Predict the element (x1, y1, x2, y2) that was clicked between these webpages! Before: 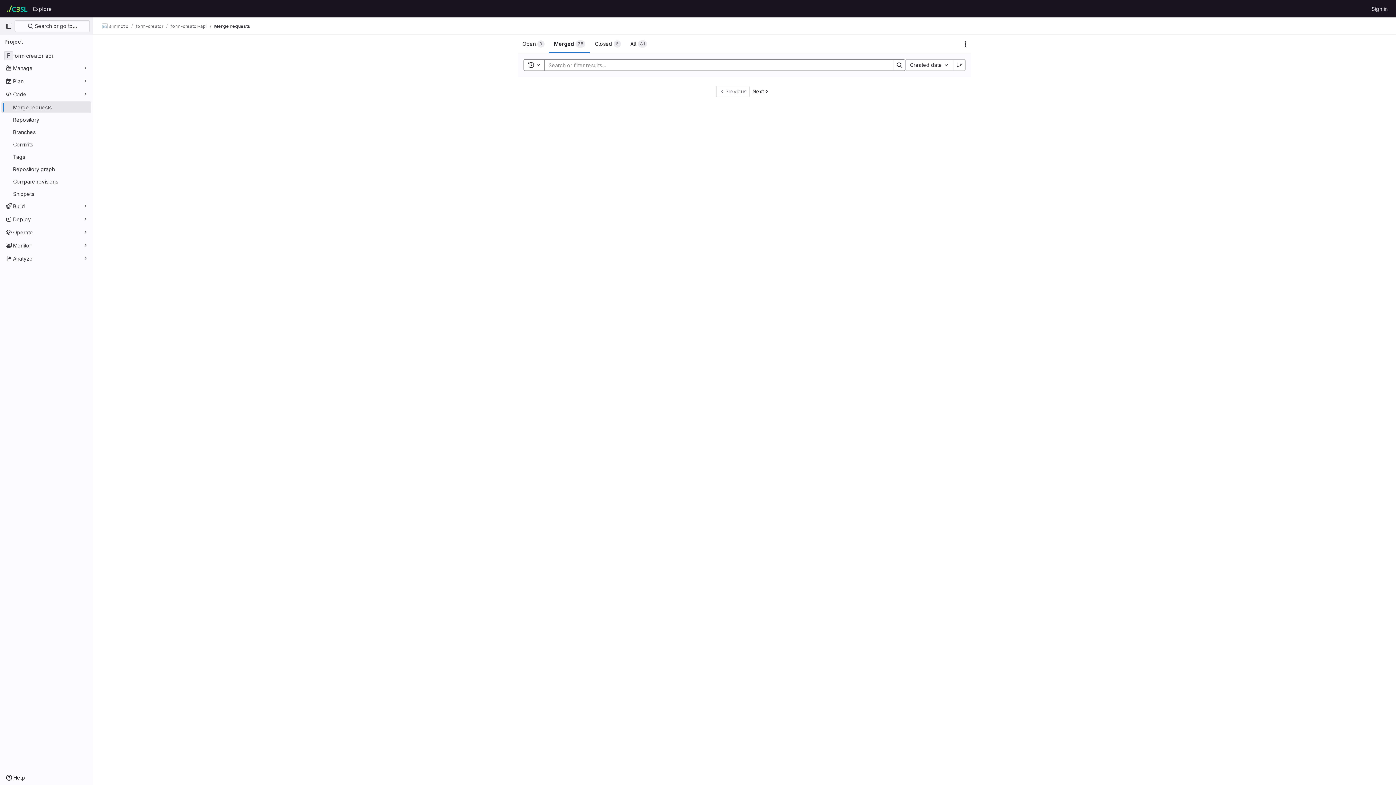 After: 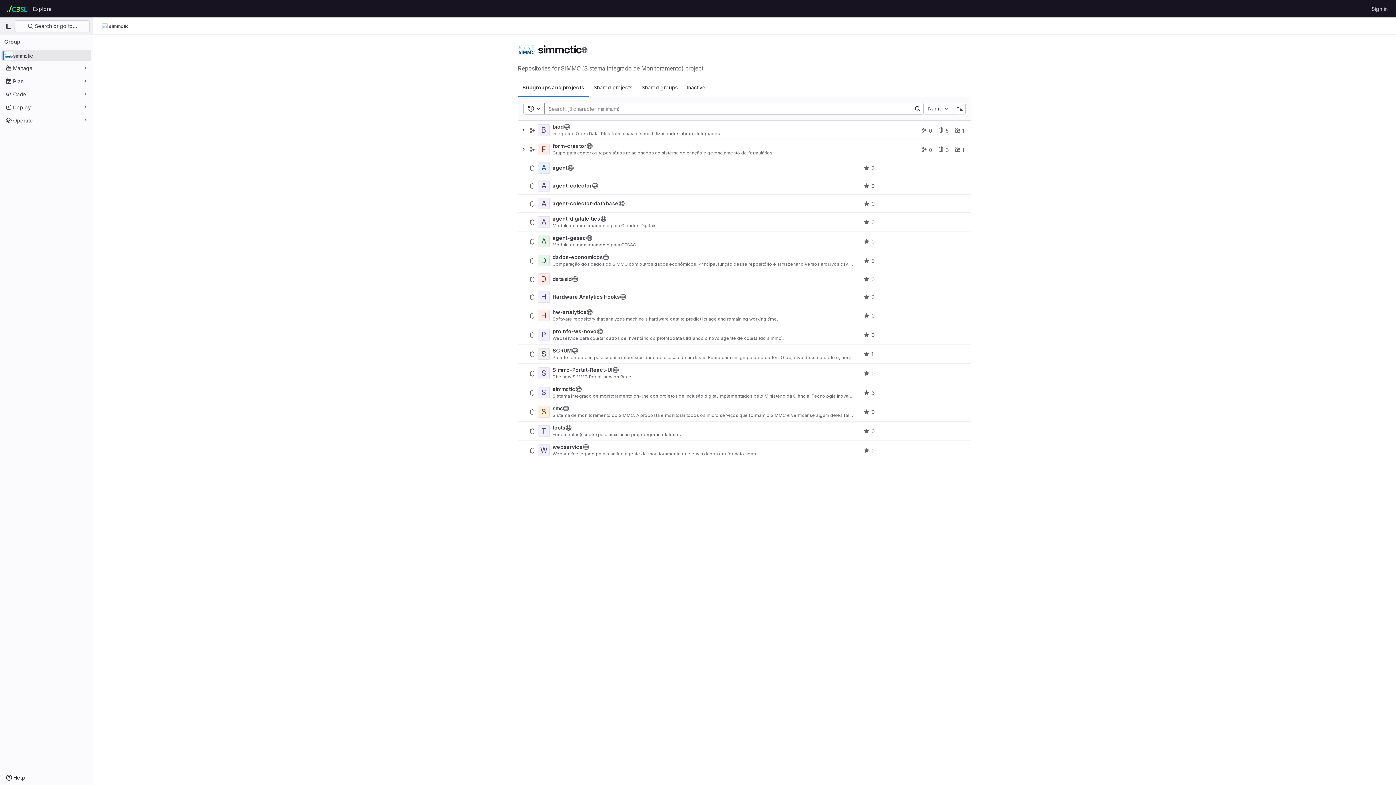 Action: label: simmctic bbox: (101, 23, 128, 29)